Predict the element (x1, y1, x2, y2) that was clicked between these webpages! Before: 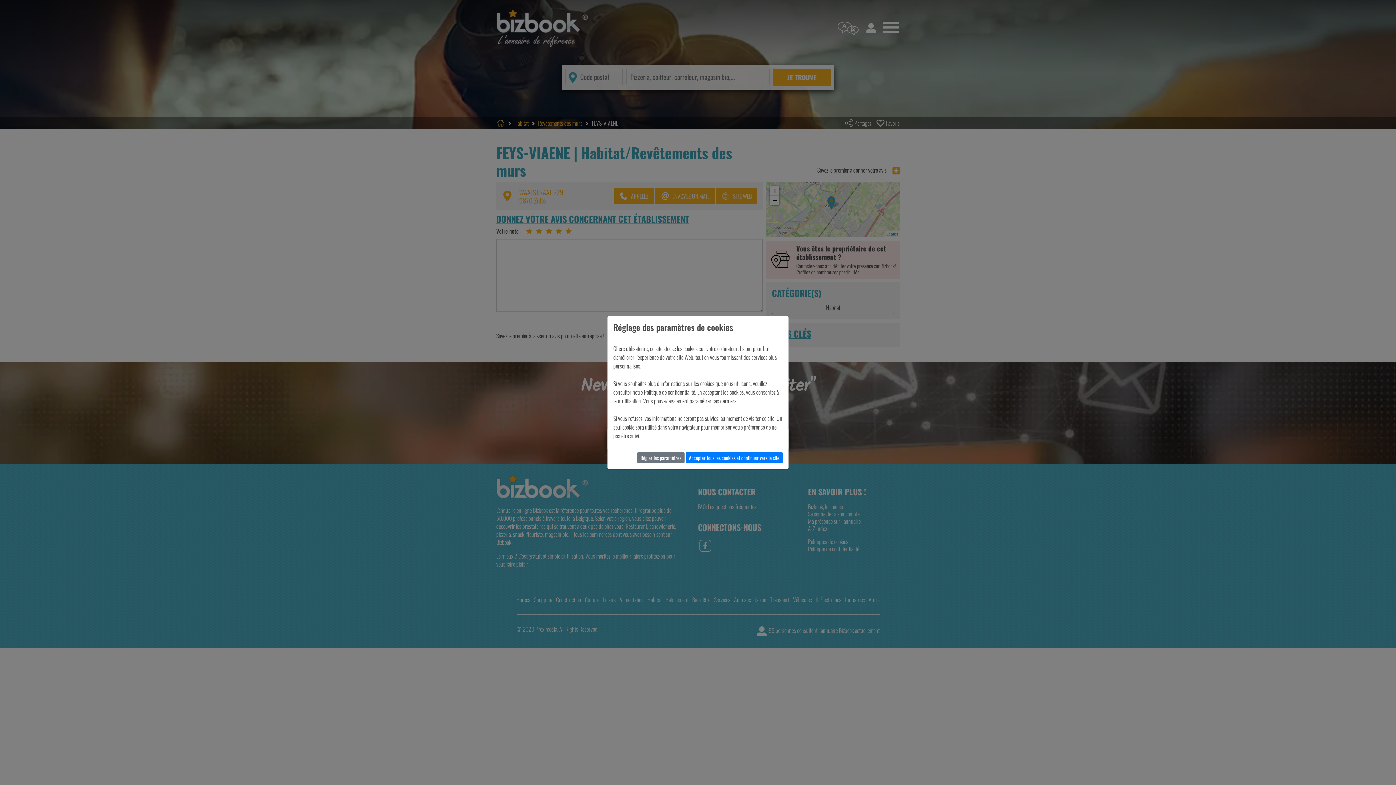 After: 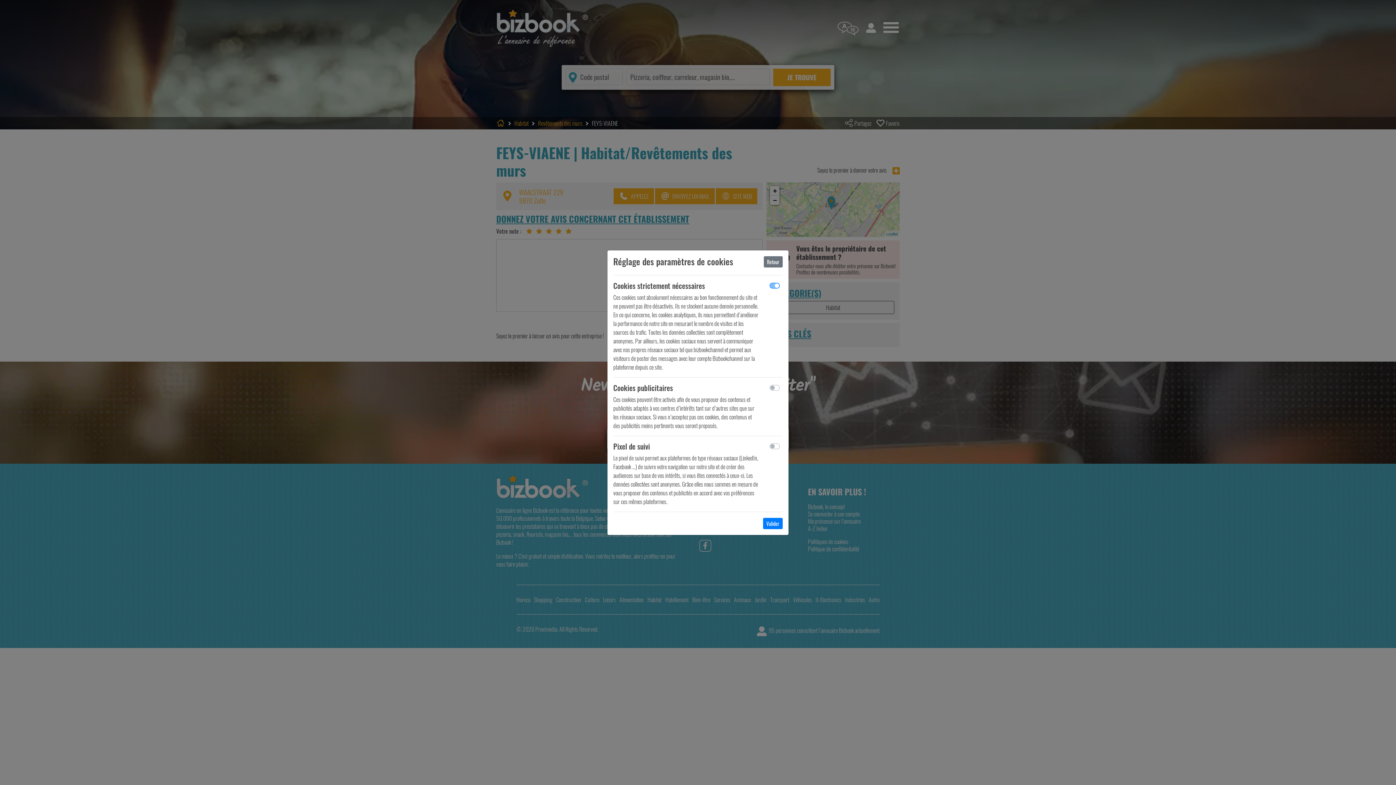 Action: label: Régler les paramètres bbox: (637, 452, 684, 463)